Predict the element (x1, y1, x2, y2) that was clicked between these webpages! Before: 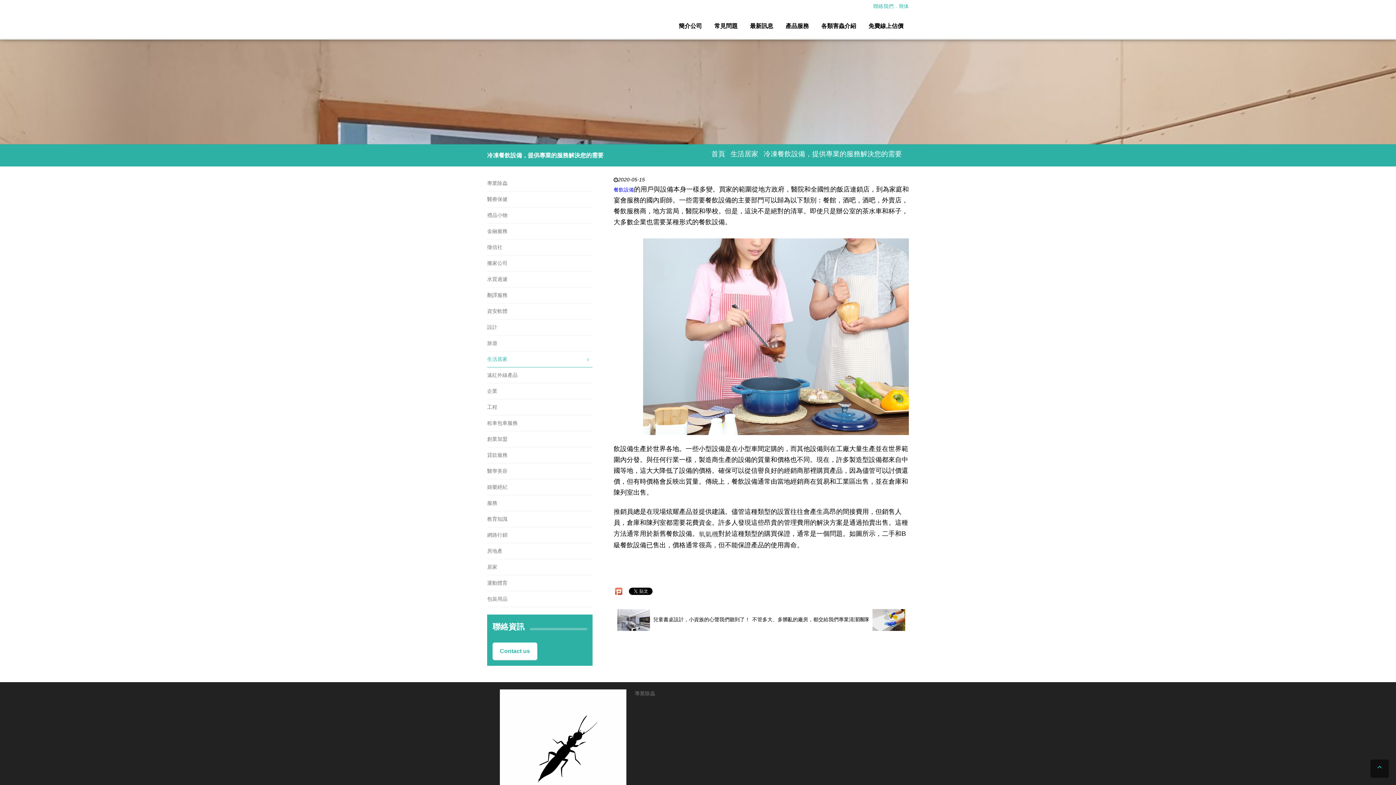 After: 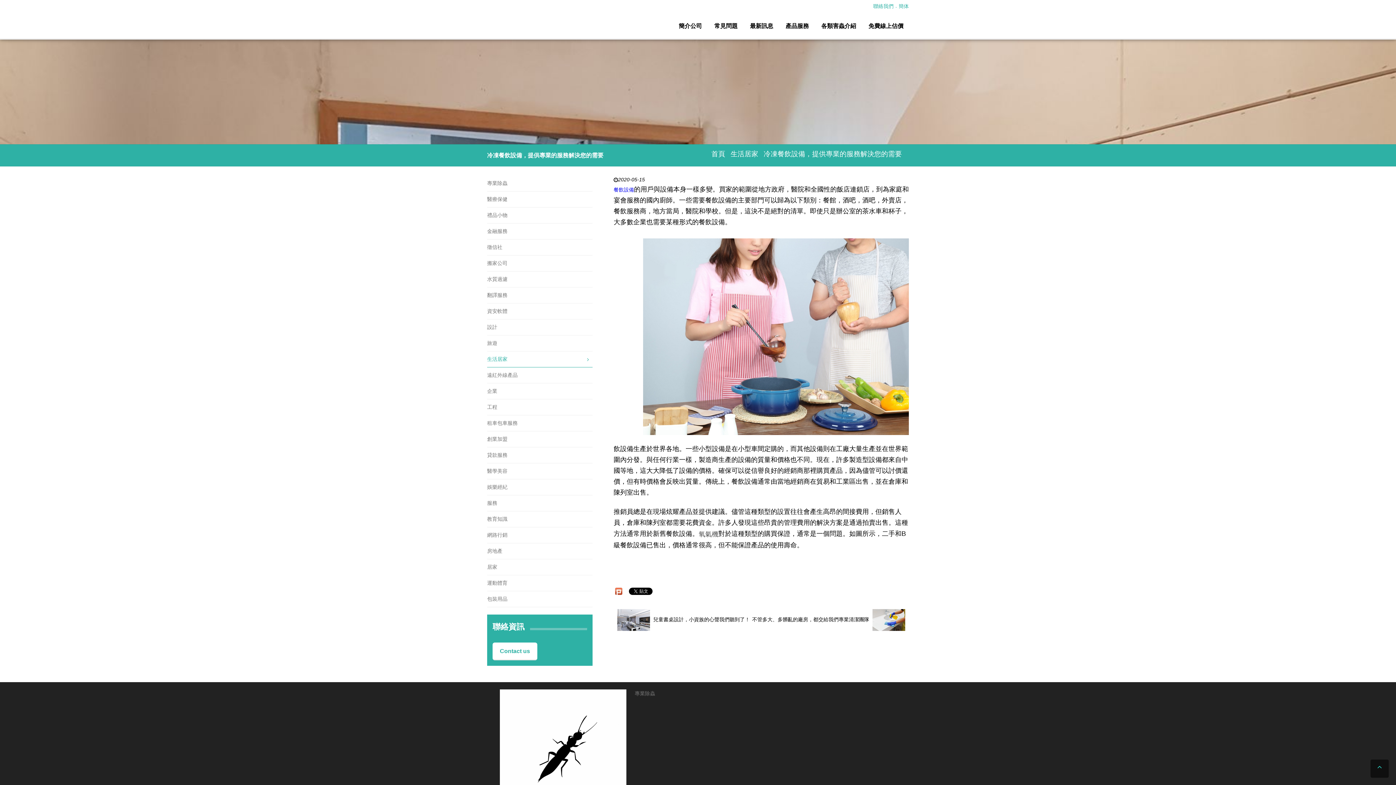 Action: bbox: (0, 8, 1396, 144)